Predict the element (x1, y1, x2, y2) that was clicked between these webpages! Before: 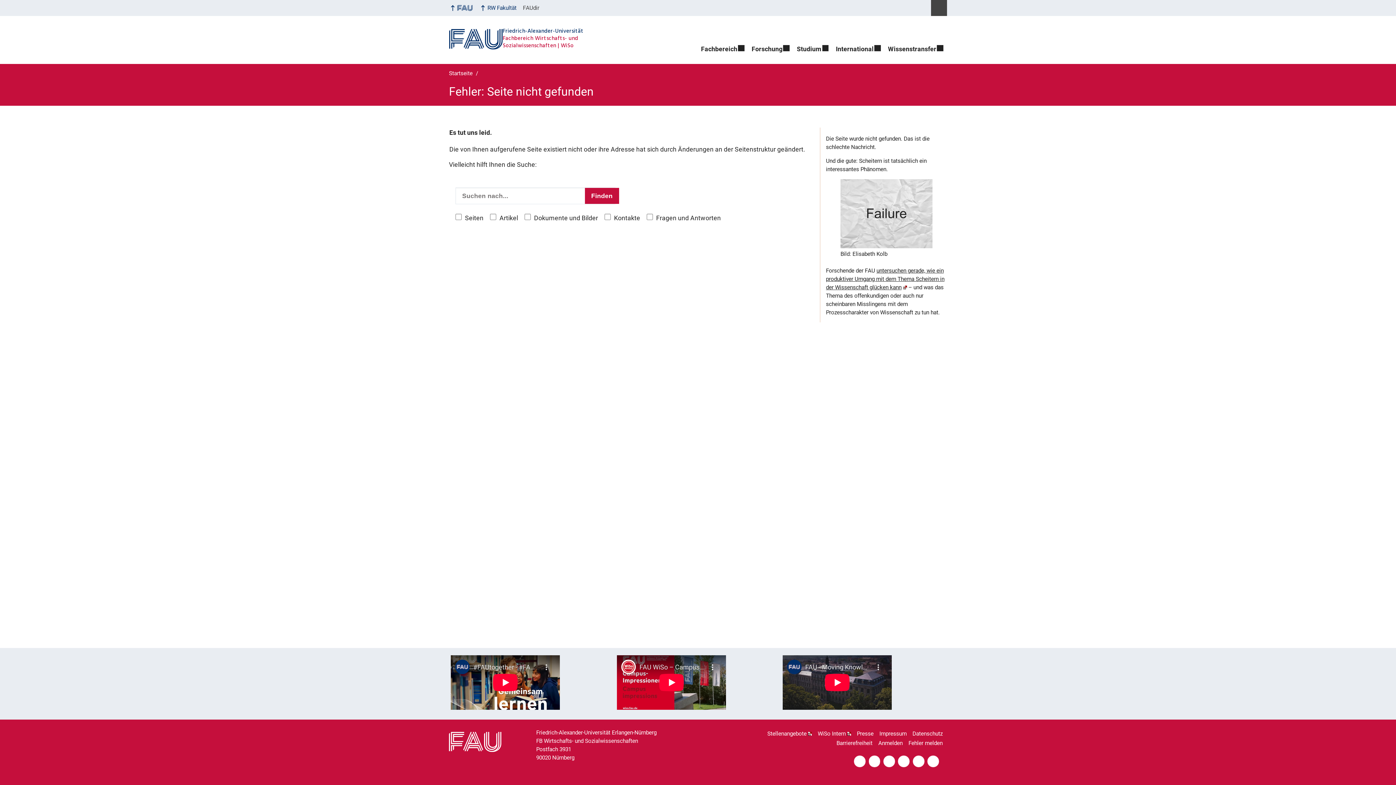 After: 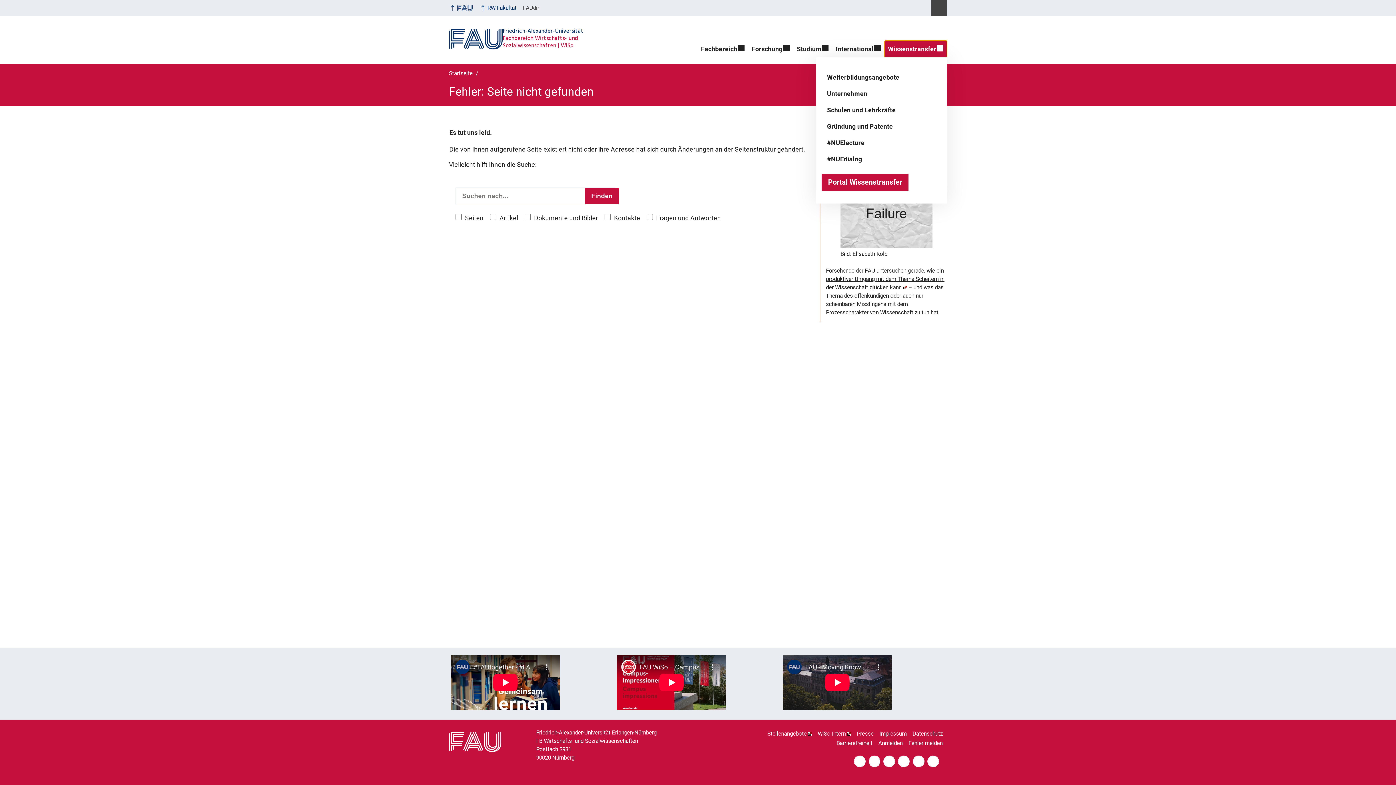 Action: label: Wissenstransfer bbox: (884, 40, 947, 57)